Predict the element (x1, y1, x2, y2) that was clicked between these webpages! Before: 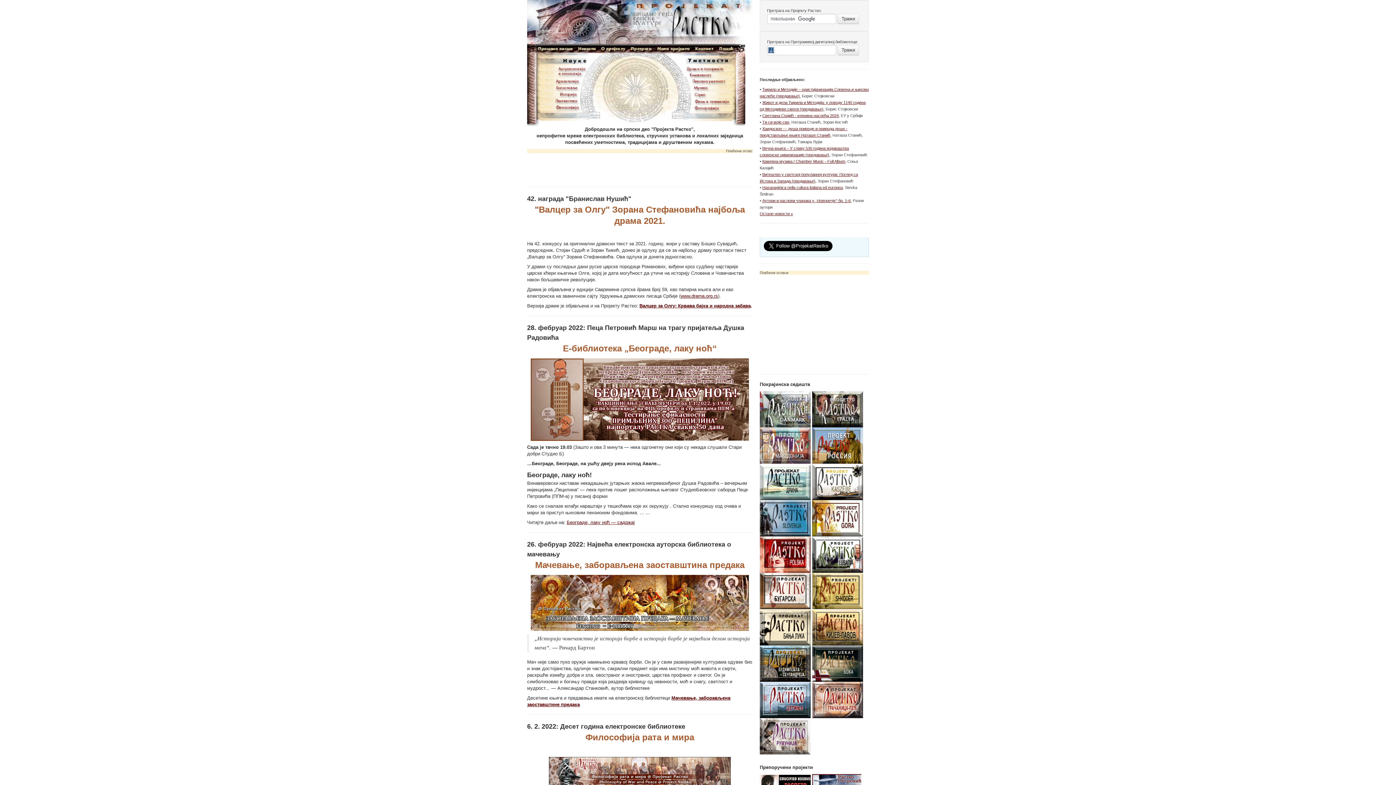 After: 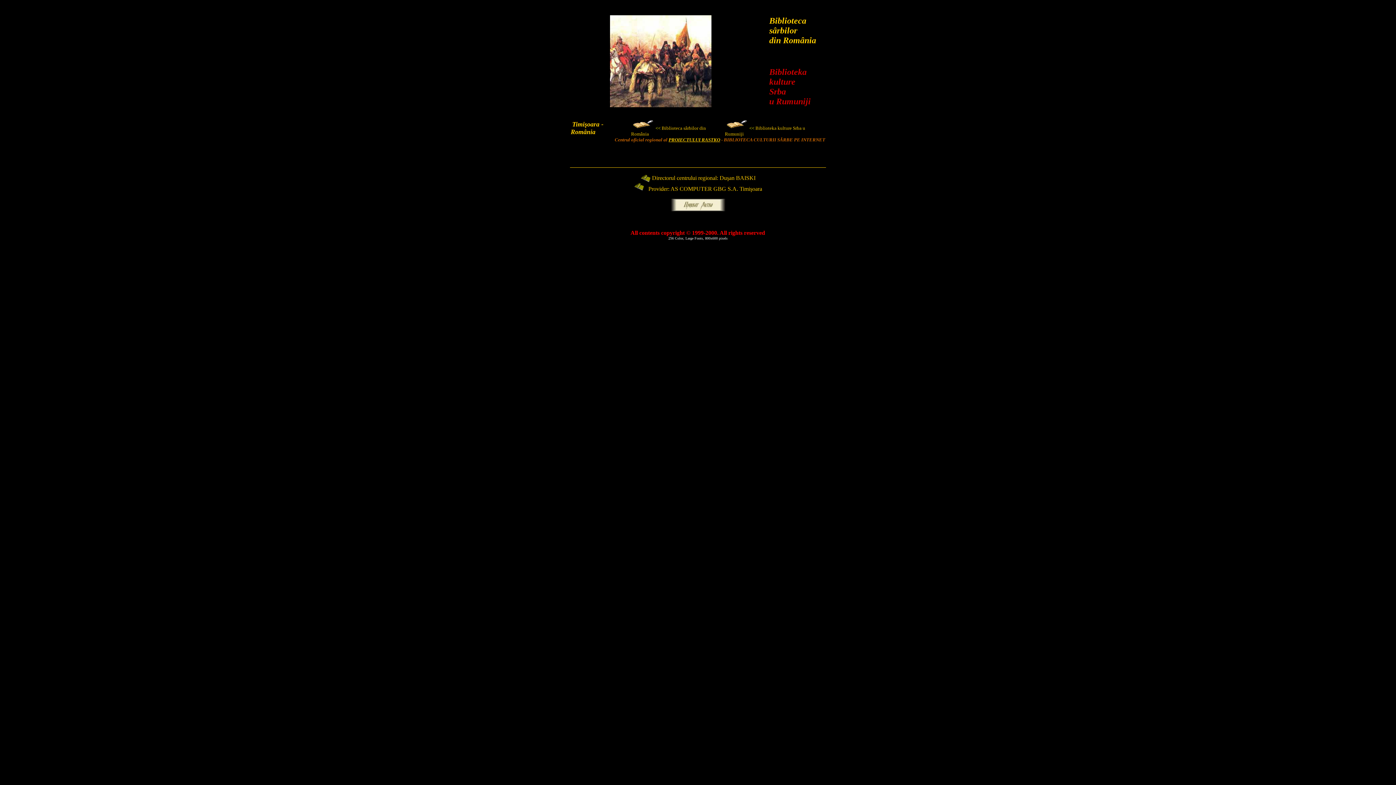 Action: bbox: (760, 733, 810, 739)